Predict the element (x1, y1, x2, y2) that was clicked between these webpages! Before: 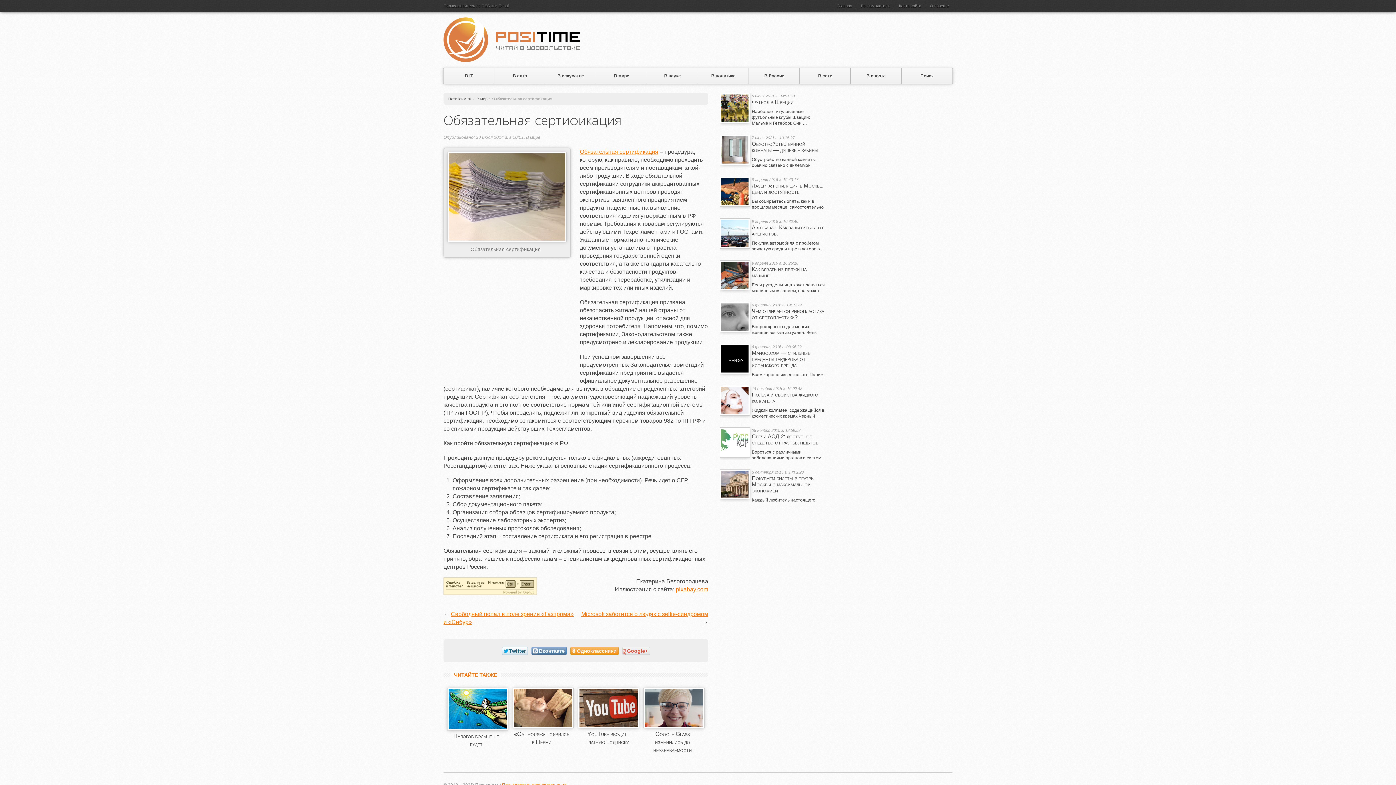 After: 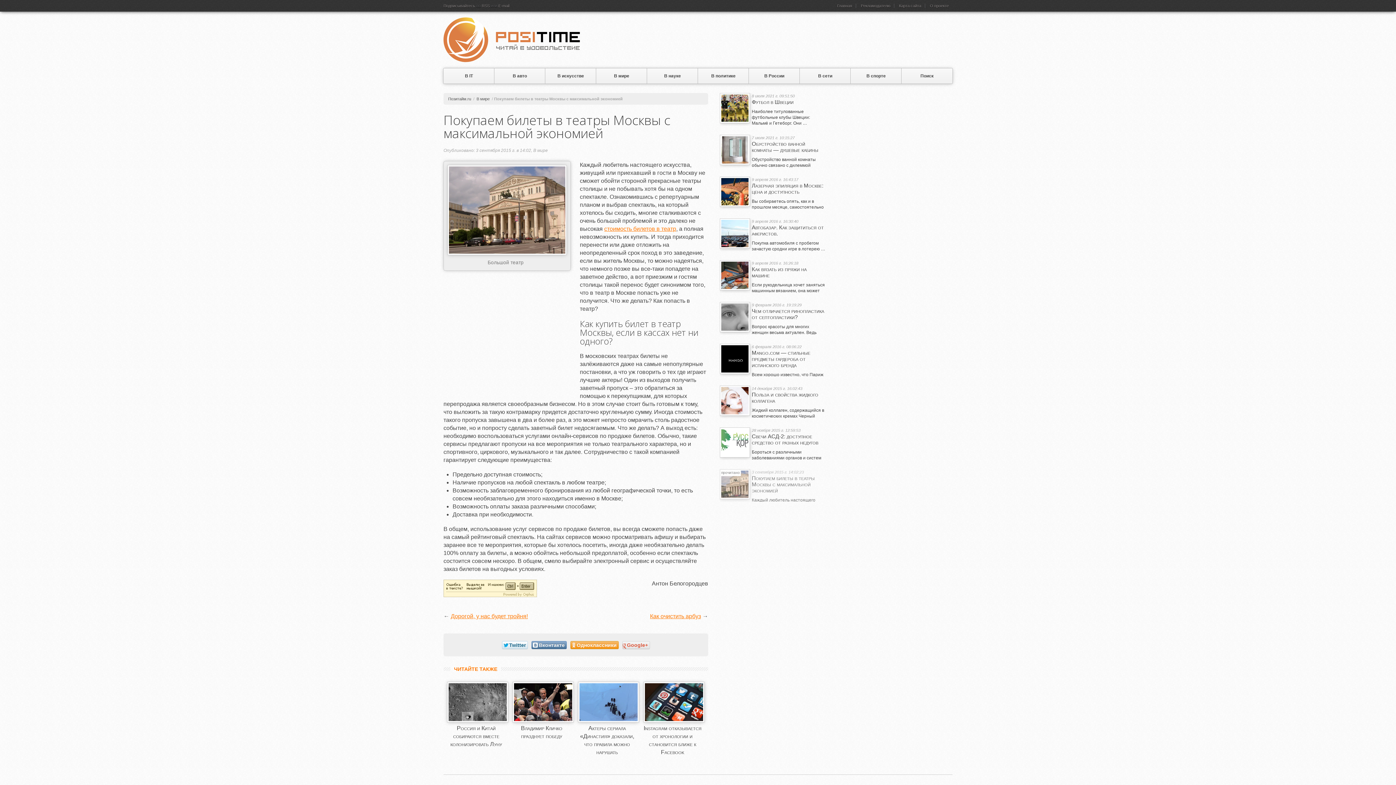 Action: label: 3 сентября 2015 г. 14:02:23
Покупаем билеты в театры Москвы с максимальной экономией

Каждый любитель настоящего искусства, живущий или приехавший в гости … bbox: (720, 469, 829, 509)